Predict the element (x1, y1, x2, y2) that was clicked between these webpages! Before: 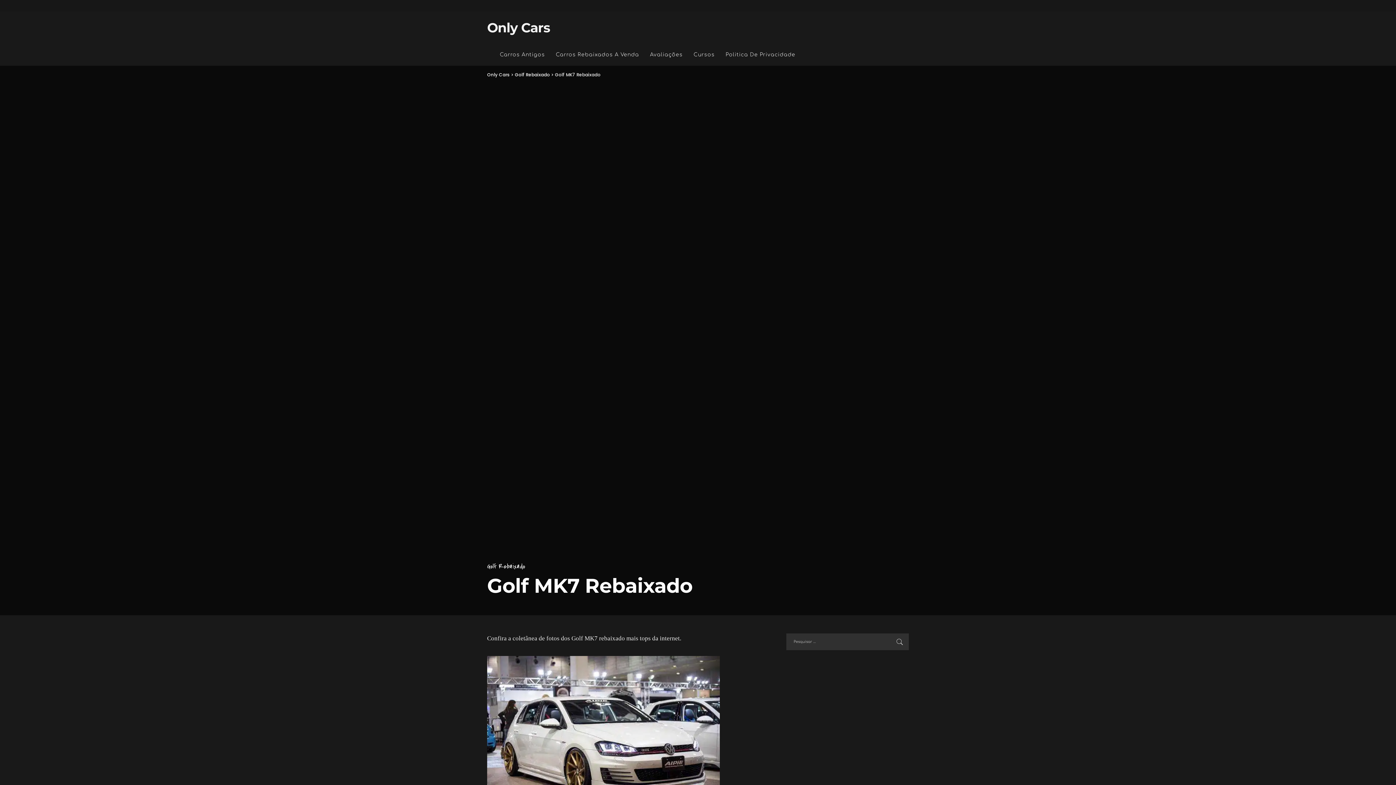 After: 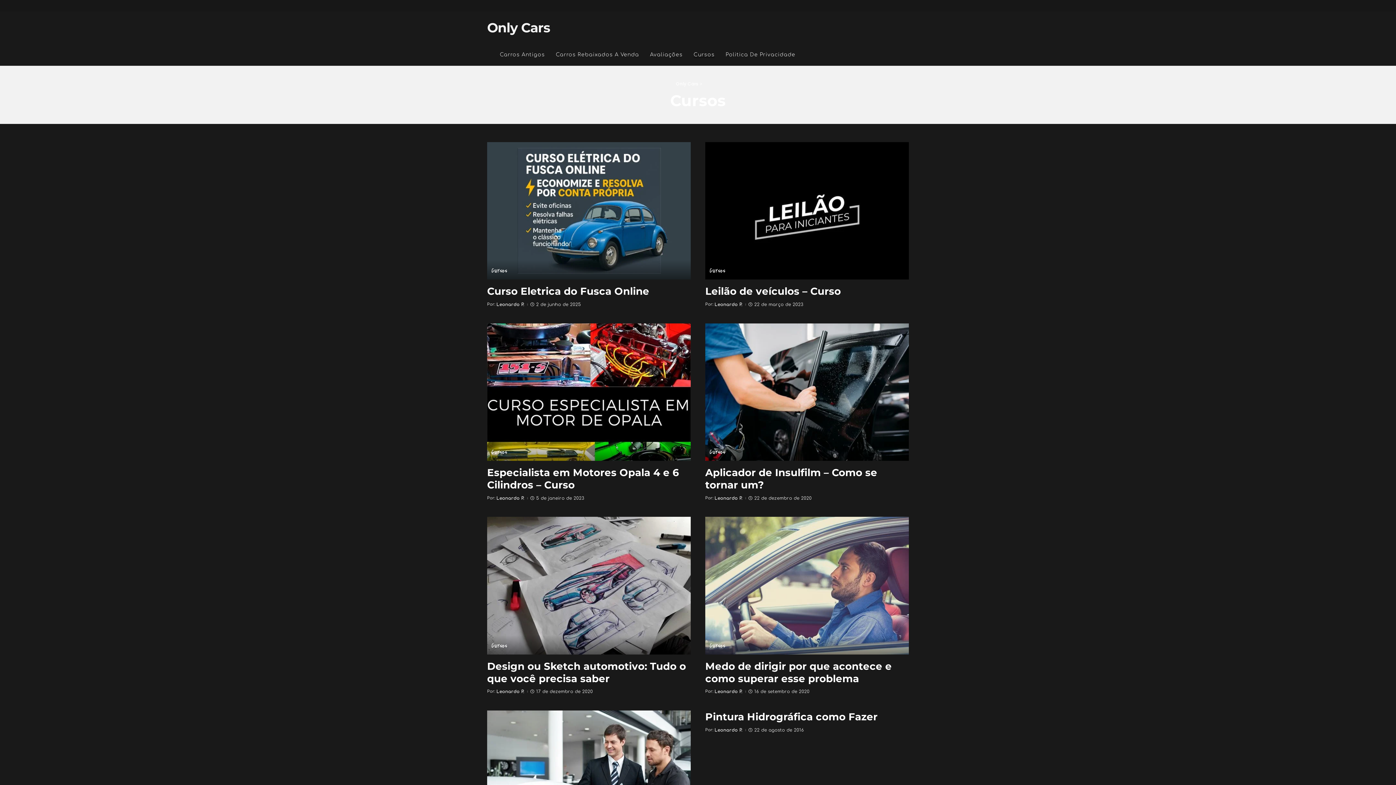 Action: label: Cursos bbox: (688, 44, 720, 65)